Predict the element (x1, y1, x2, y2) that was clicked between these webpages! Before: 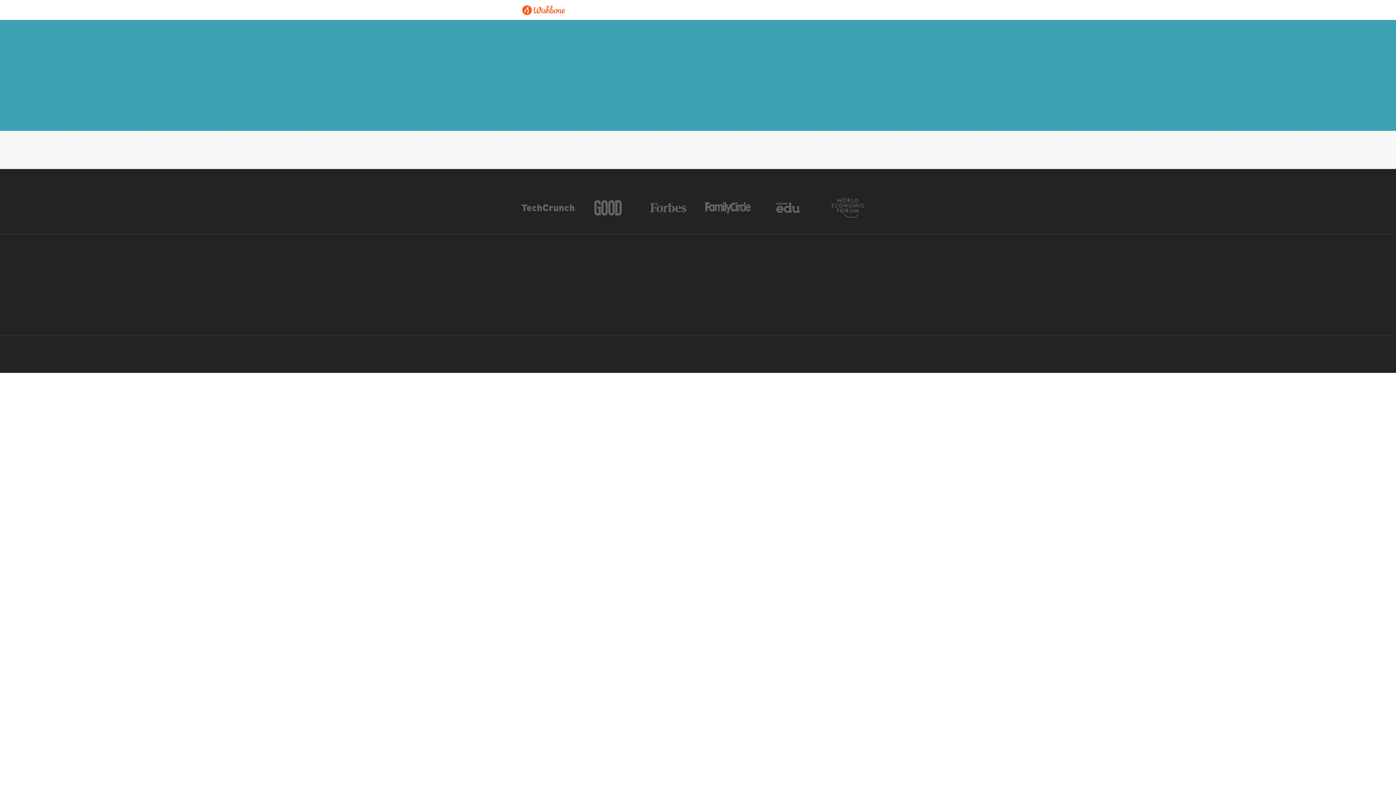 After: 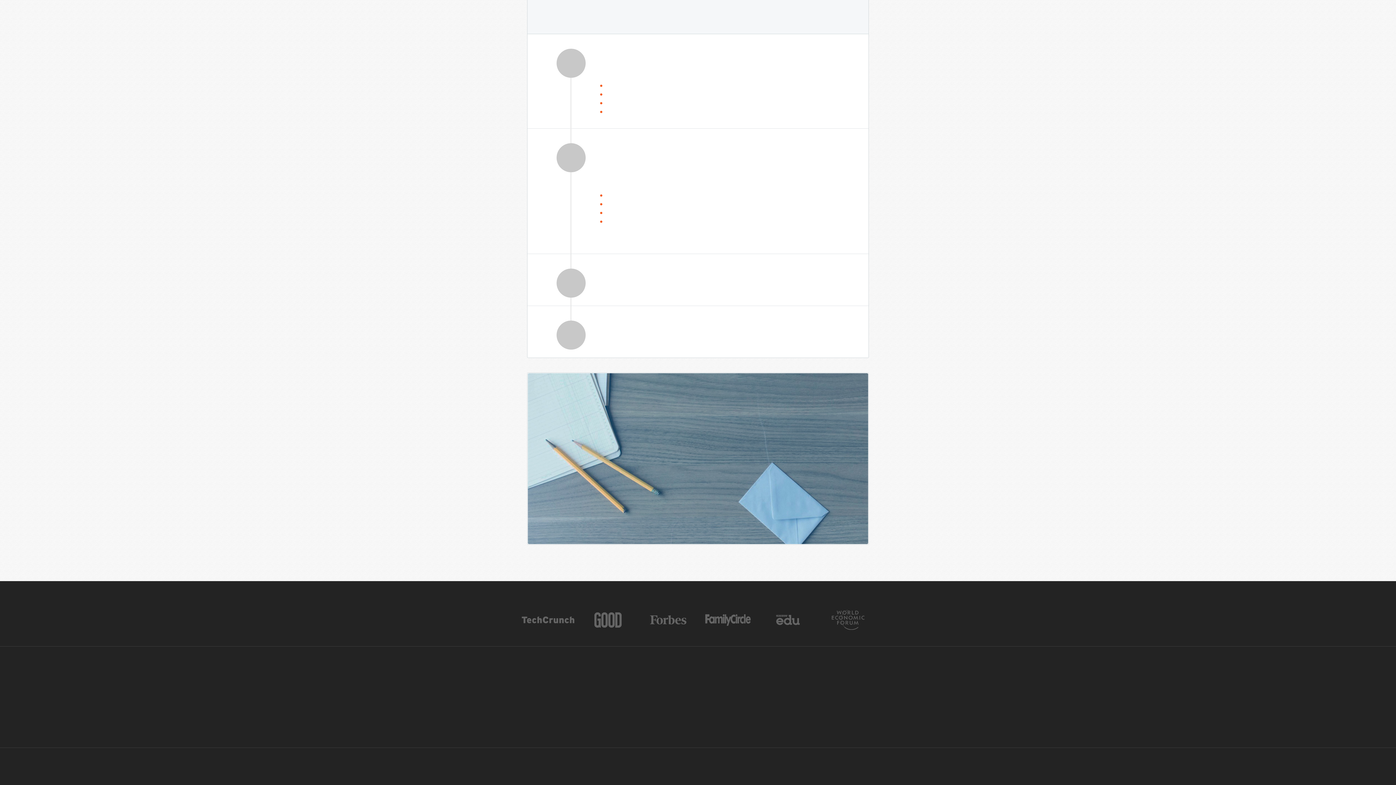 Action: bbox: (761, 262, 874, 275) label: Contact